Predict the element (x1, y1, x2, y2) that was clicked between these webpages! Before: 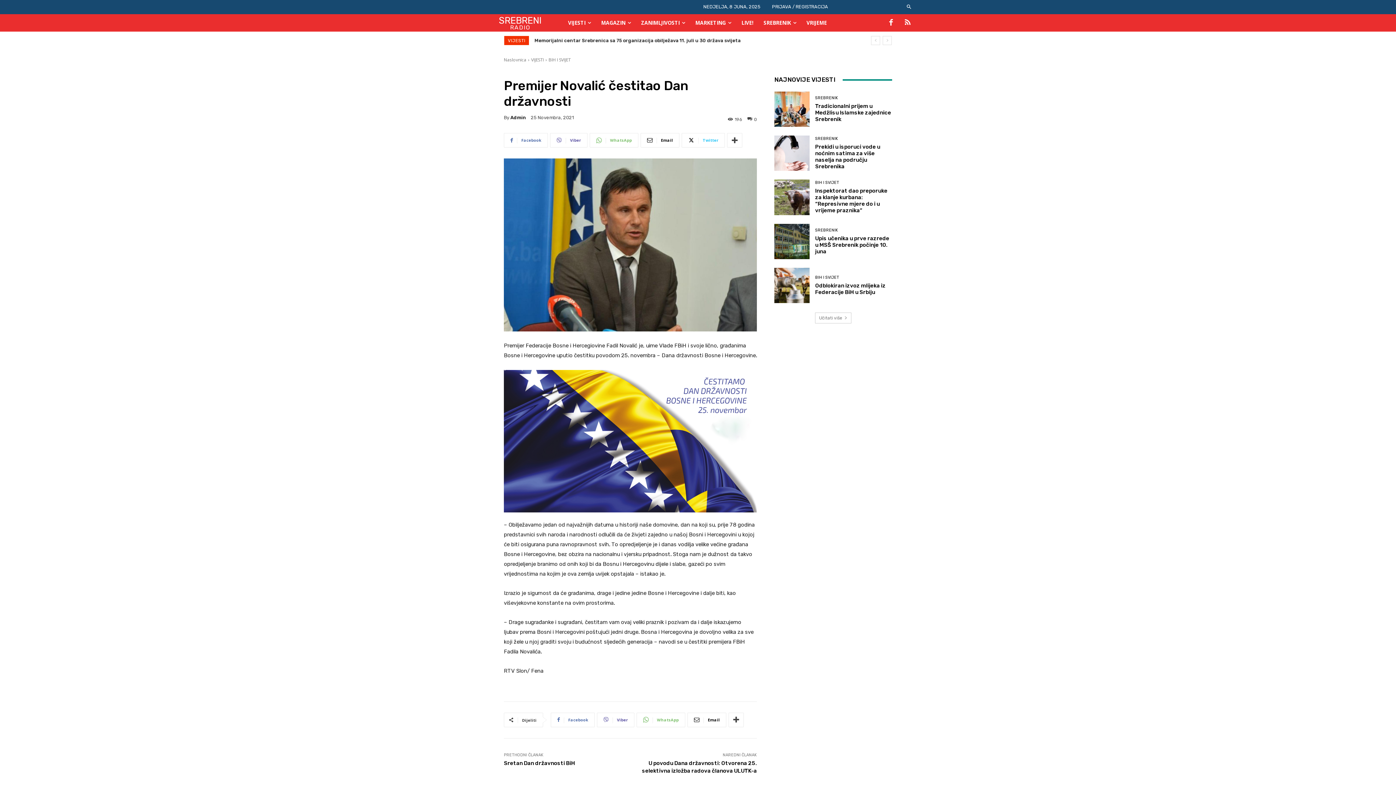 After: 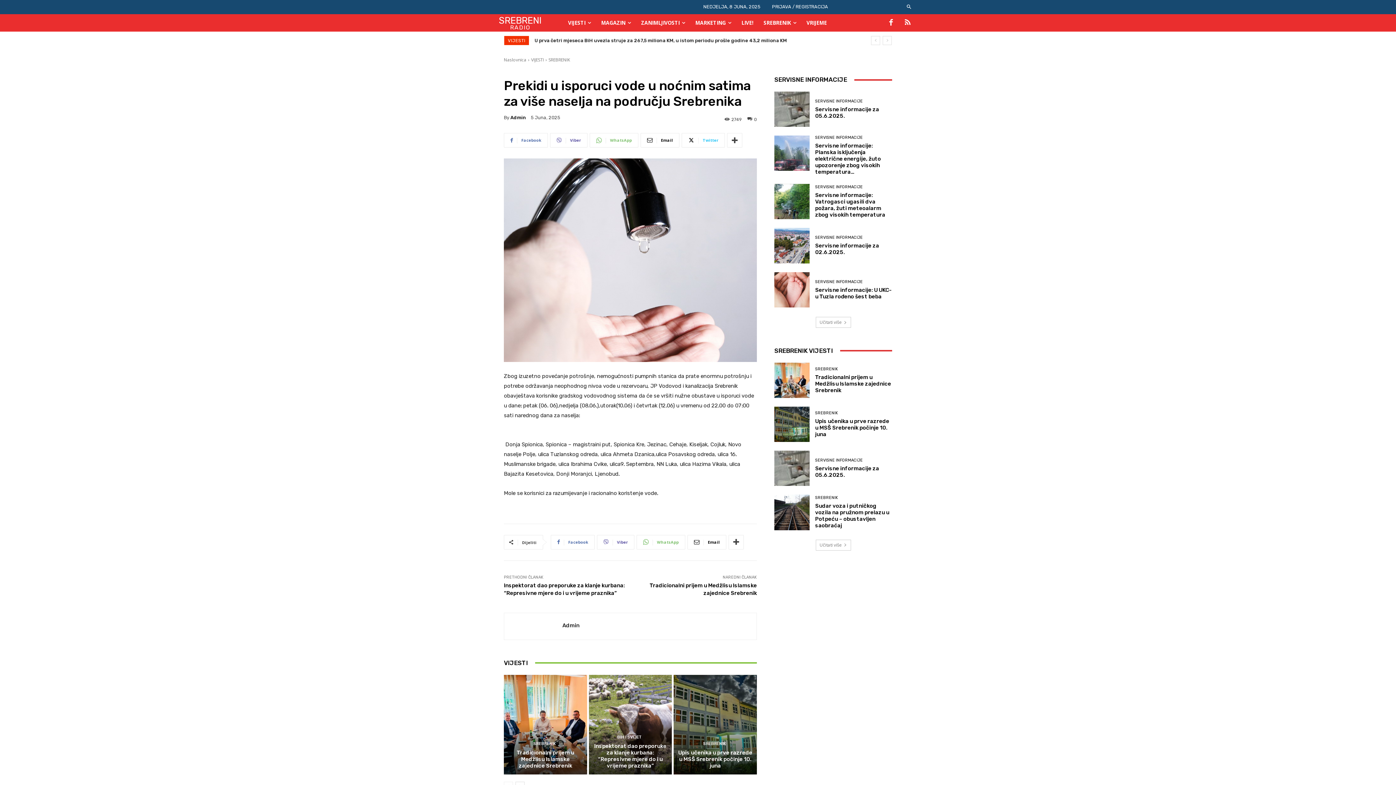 Action: label: Prekidi u isporuci vode u noćnim satima za više naselja na području Srebrenika bbox: (815, 143, 880, 169)